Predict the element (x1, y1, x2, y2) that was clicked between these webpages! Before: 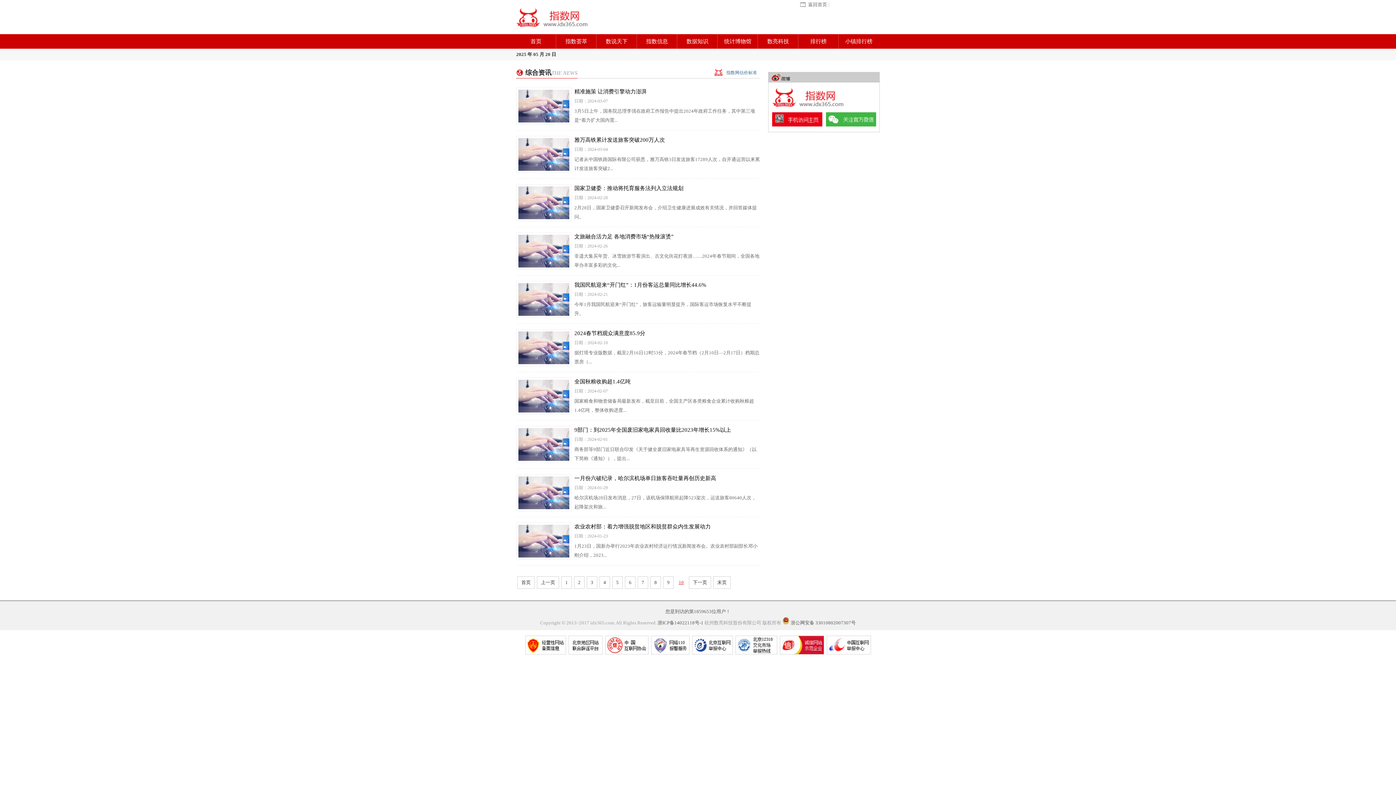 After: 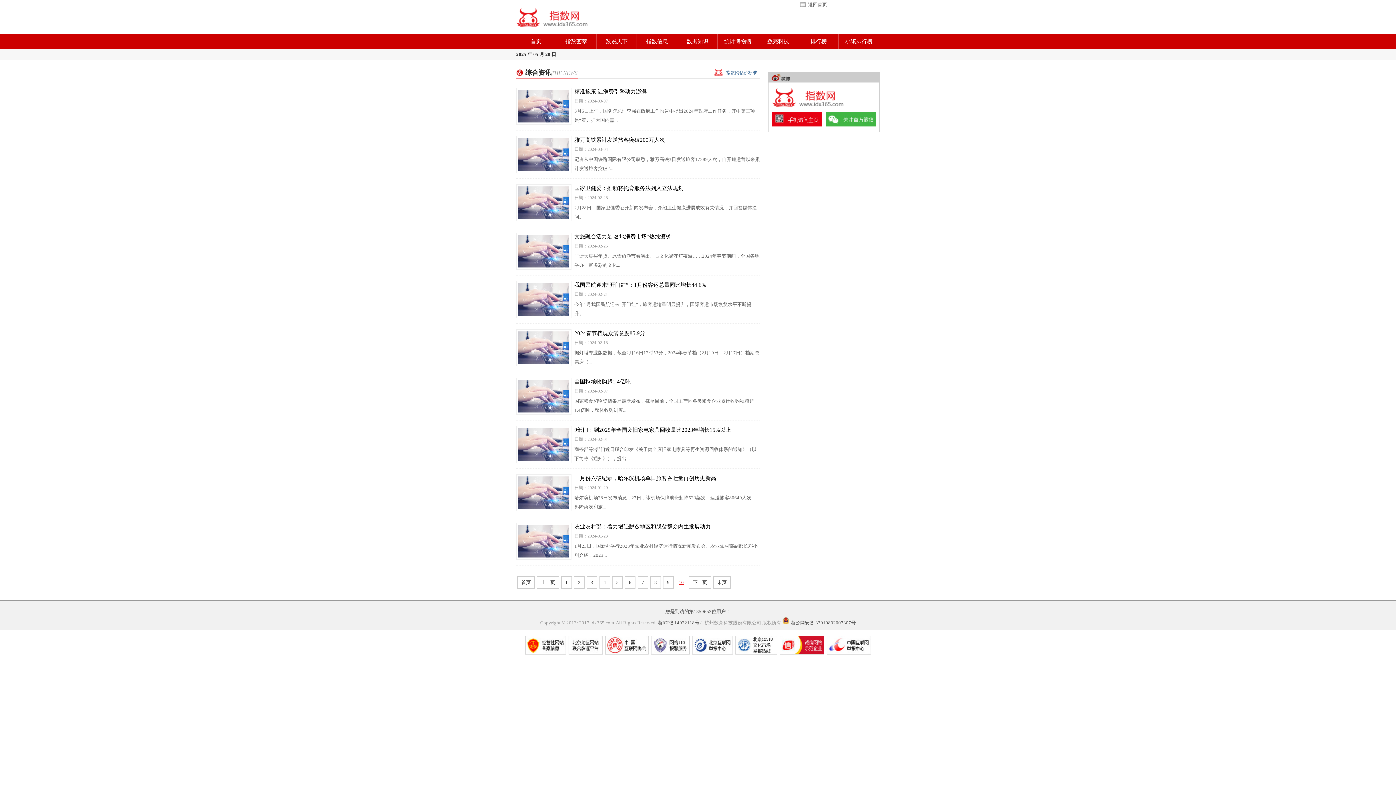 Action: bbox: (691, 650, 733, 656)